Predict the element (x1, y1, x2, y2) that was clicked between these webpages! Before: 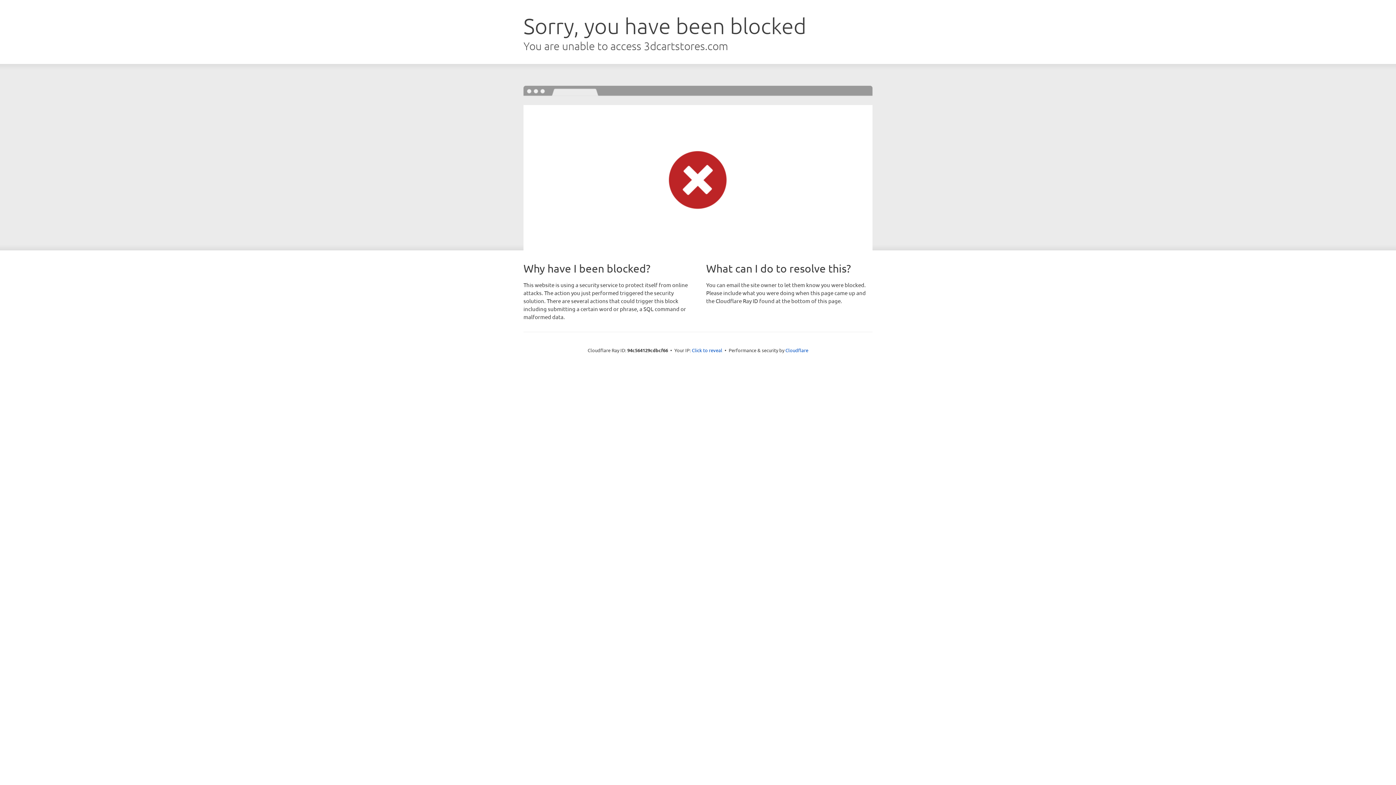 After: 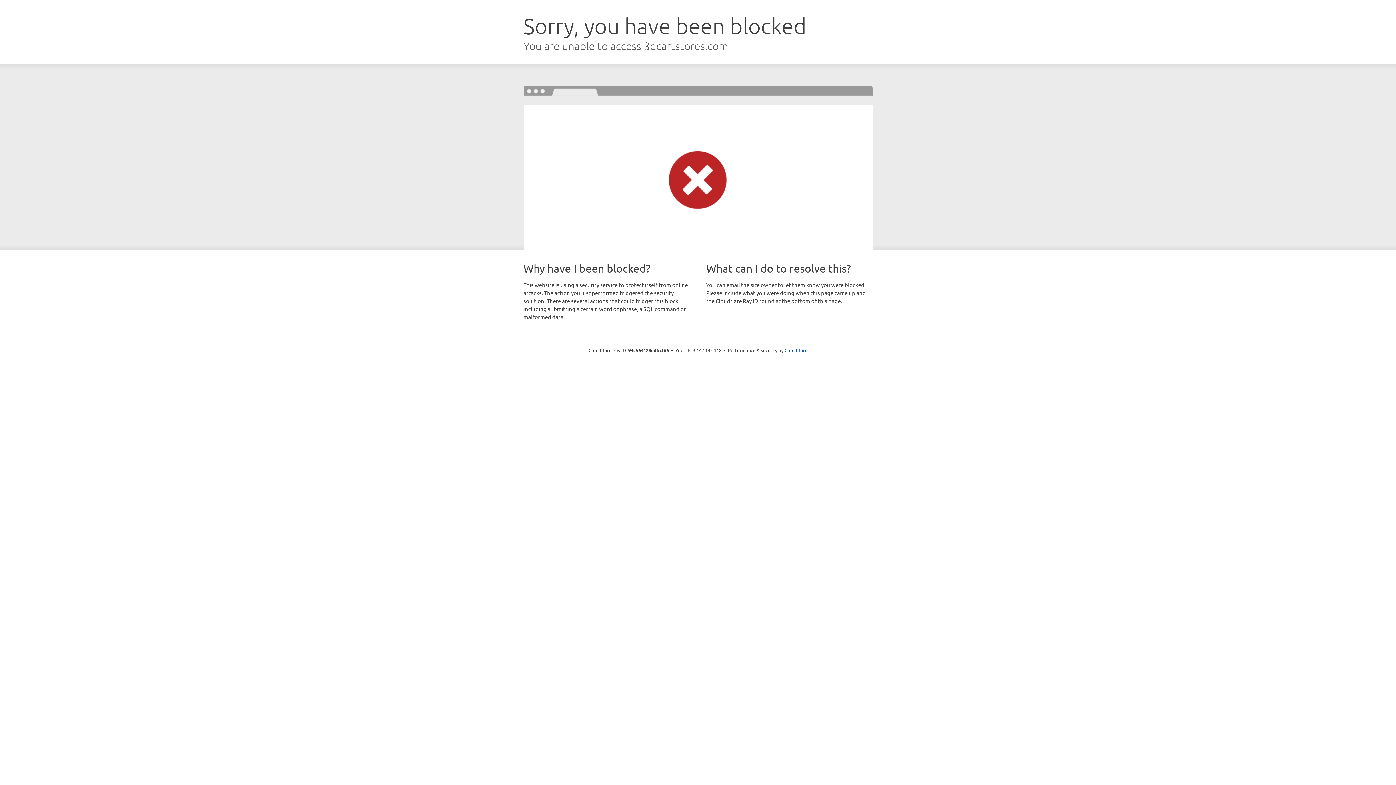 Action: label: Click to reveal bbox: (692, 346, 722, 353)